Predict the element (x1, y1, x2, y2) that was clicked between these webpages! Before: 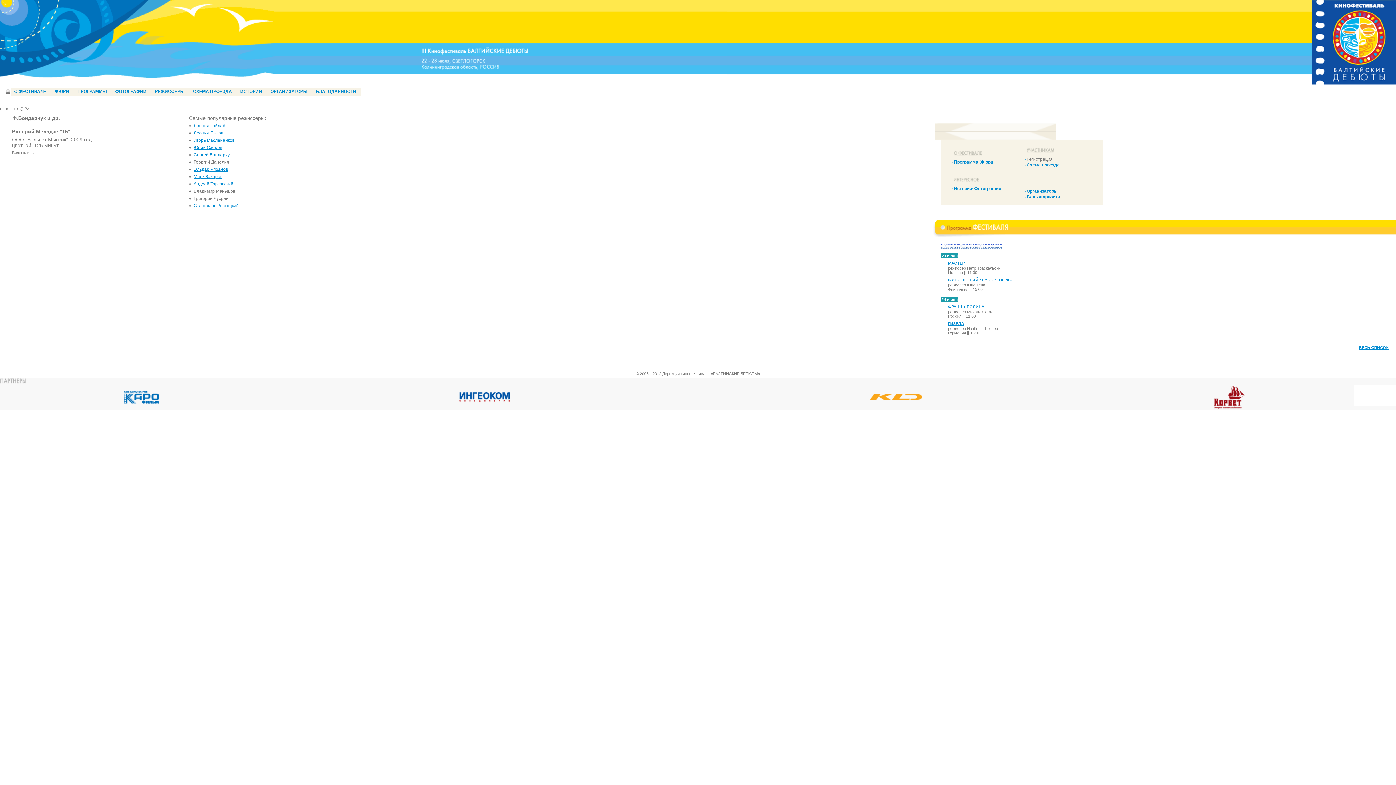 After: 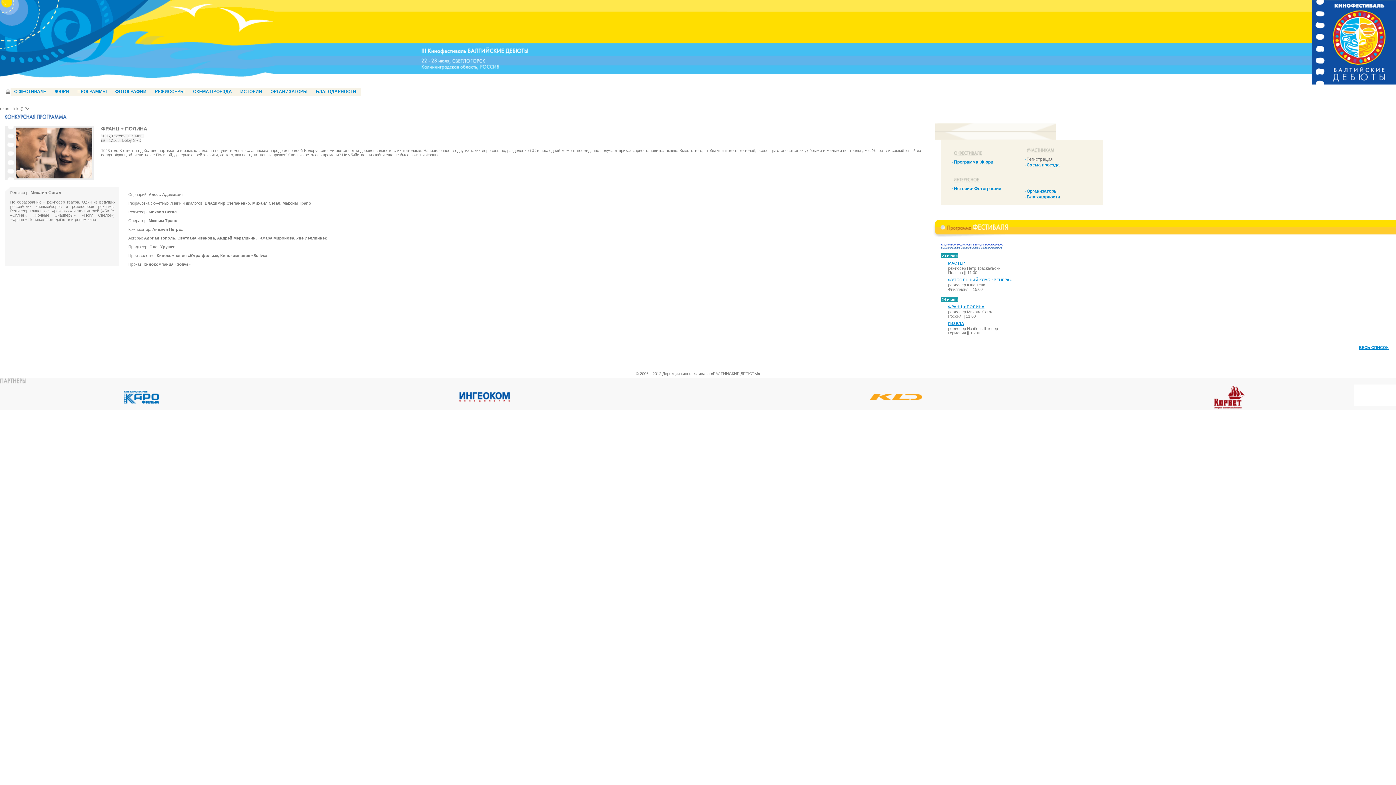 Action: label: ФРАНЦ + ПОЛИНА bbox: (948, 304, 984, 309)